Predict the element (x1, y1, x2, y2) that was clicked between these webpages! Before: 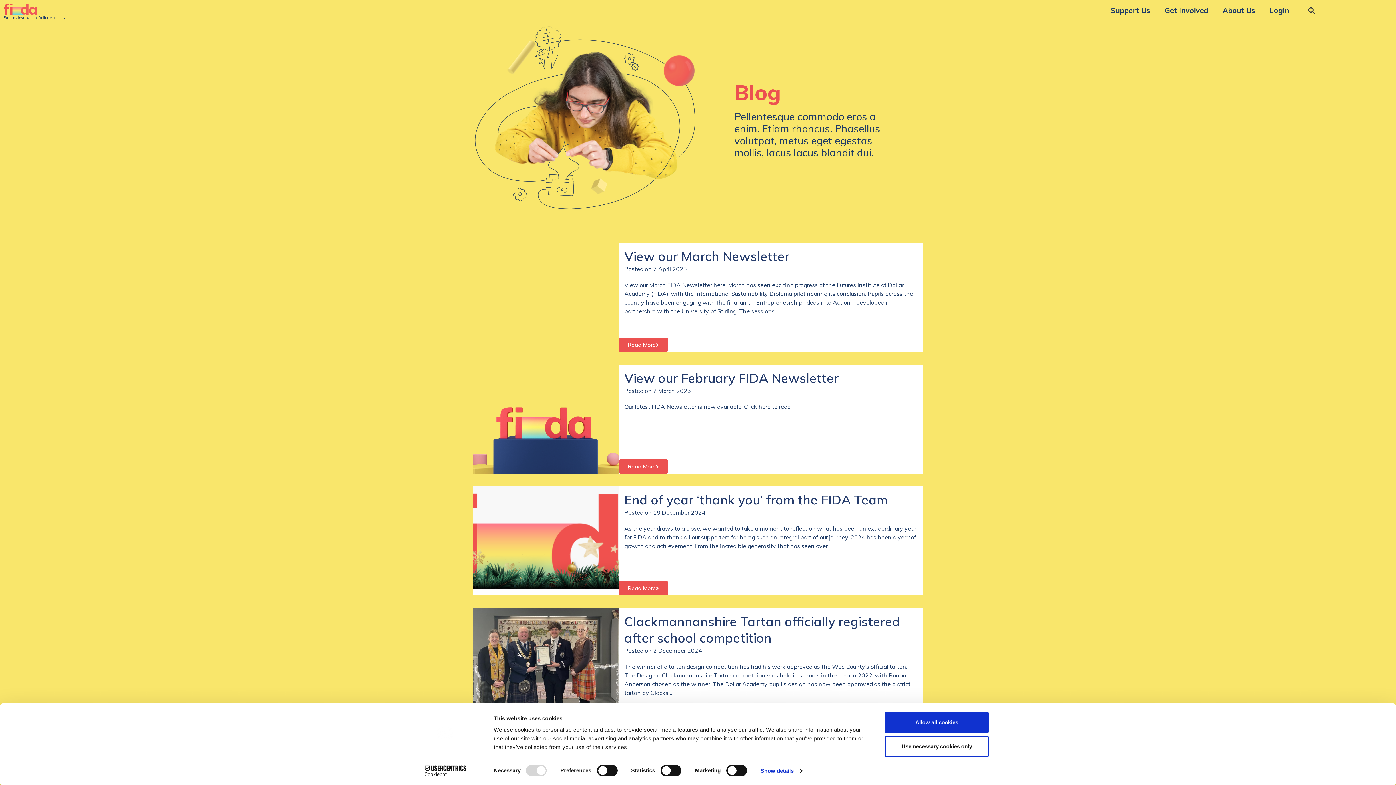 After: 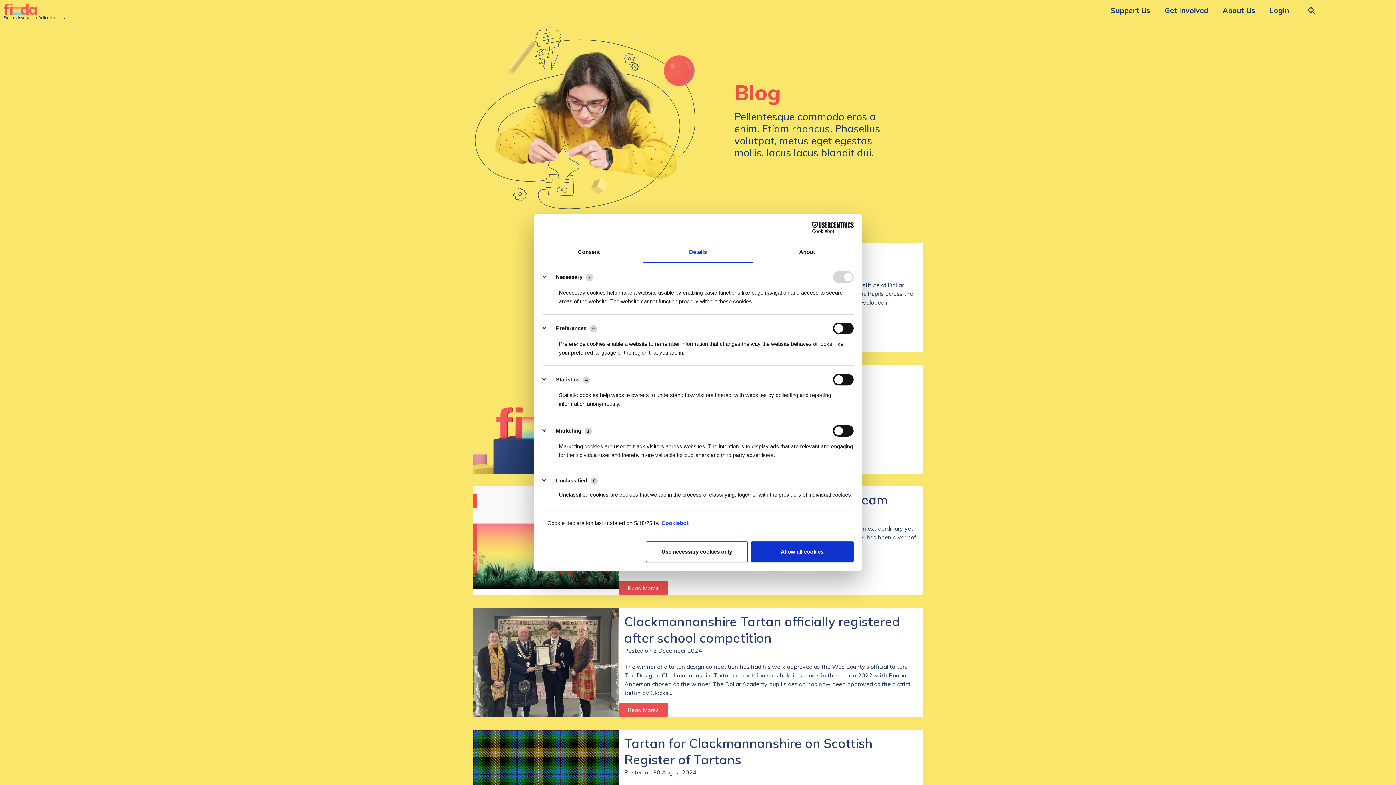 Action: bbox: (760, 765, 802, 776) label: Show details